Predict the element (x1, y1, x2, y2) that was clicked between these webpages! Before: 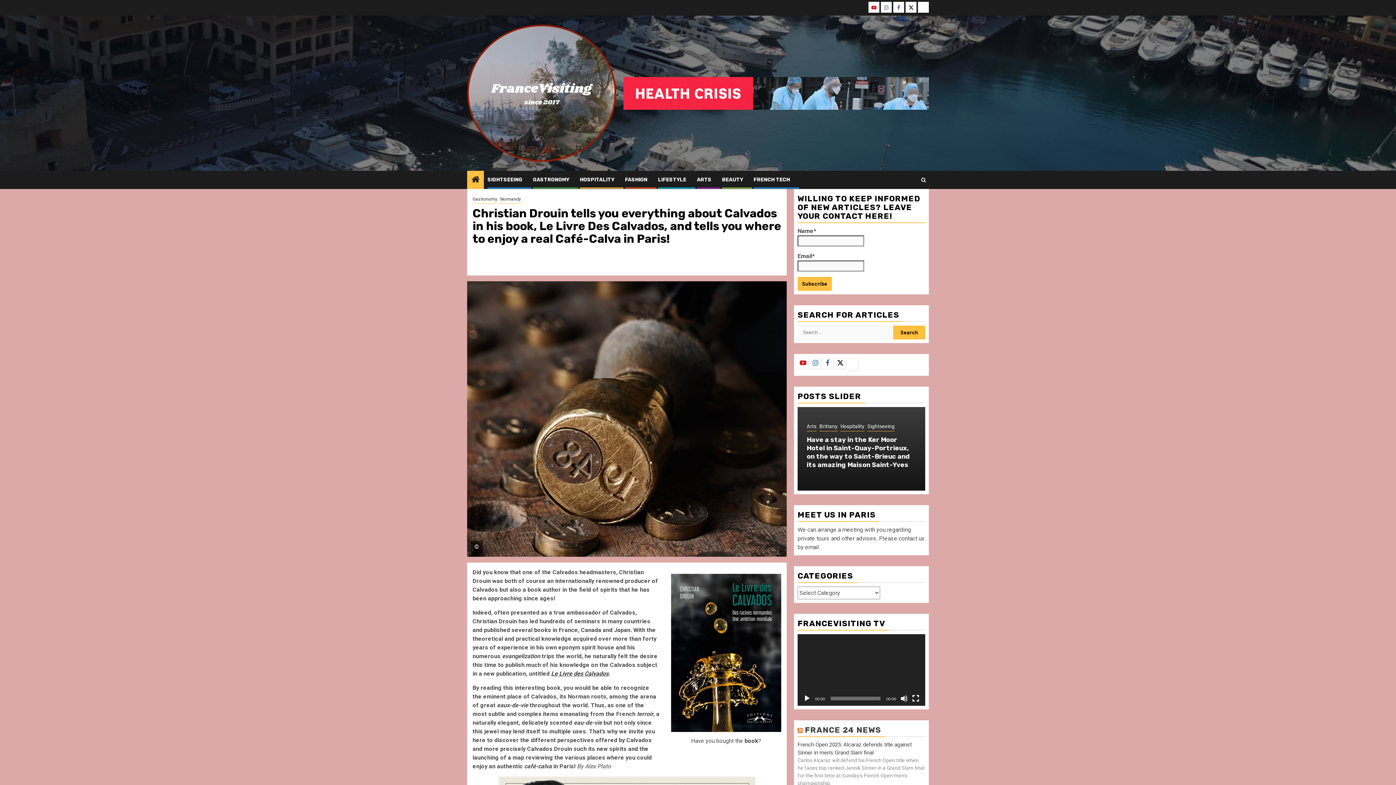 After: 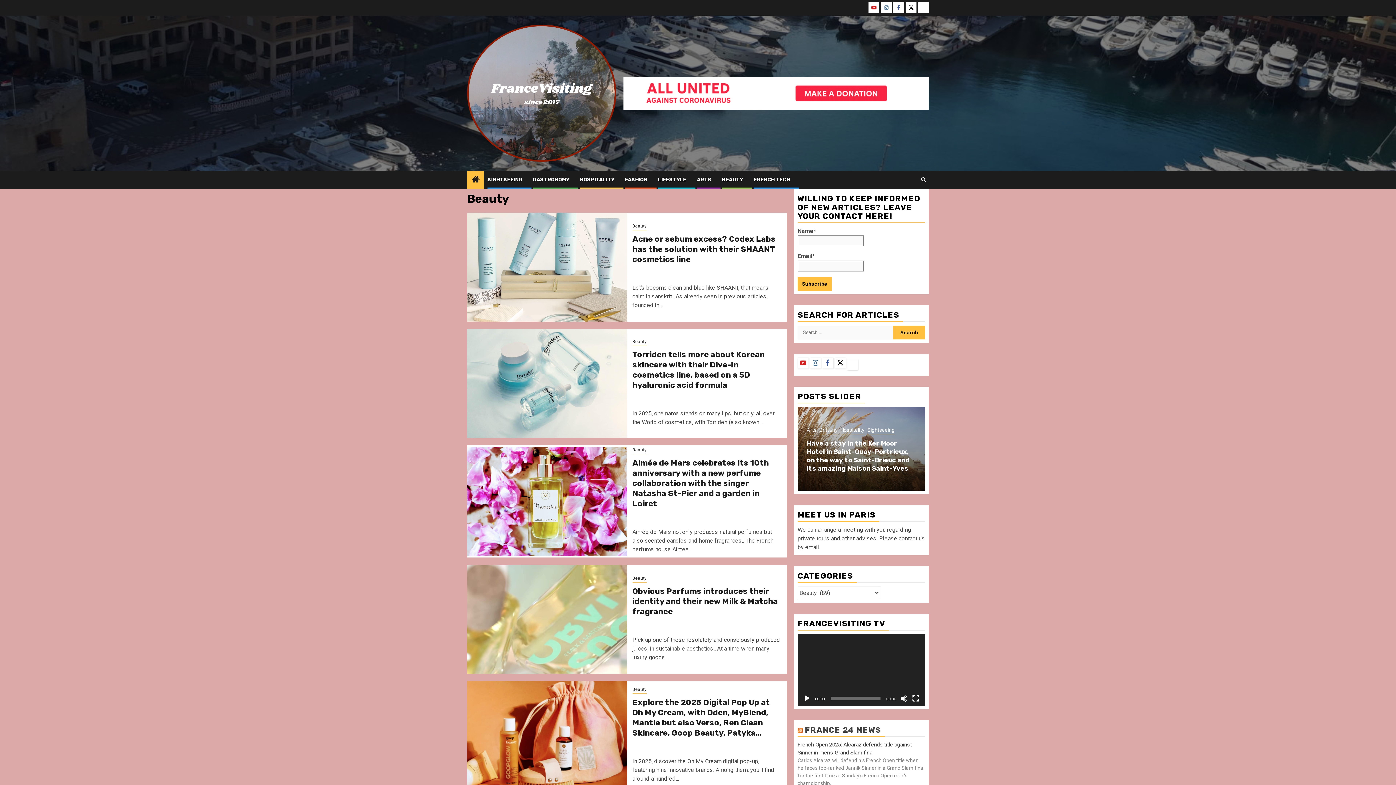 Action: label: BEAUTY bbox: (722, 176, 743, 183)